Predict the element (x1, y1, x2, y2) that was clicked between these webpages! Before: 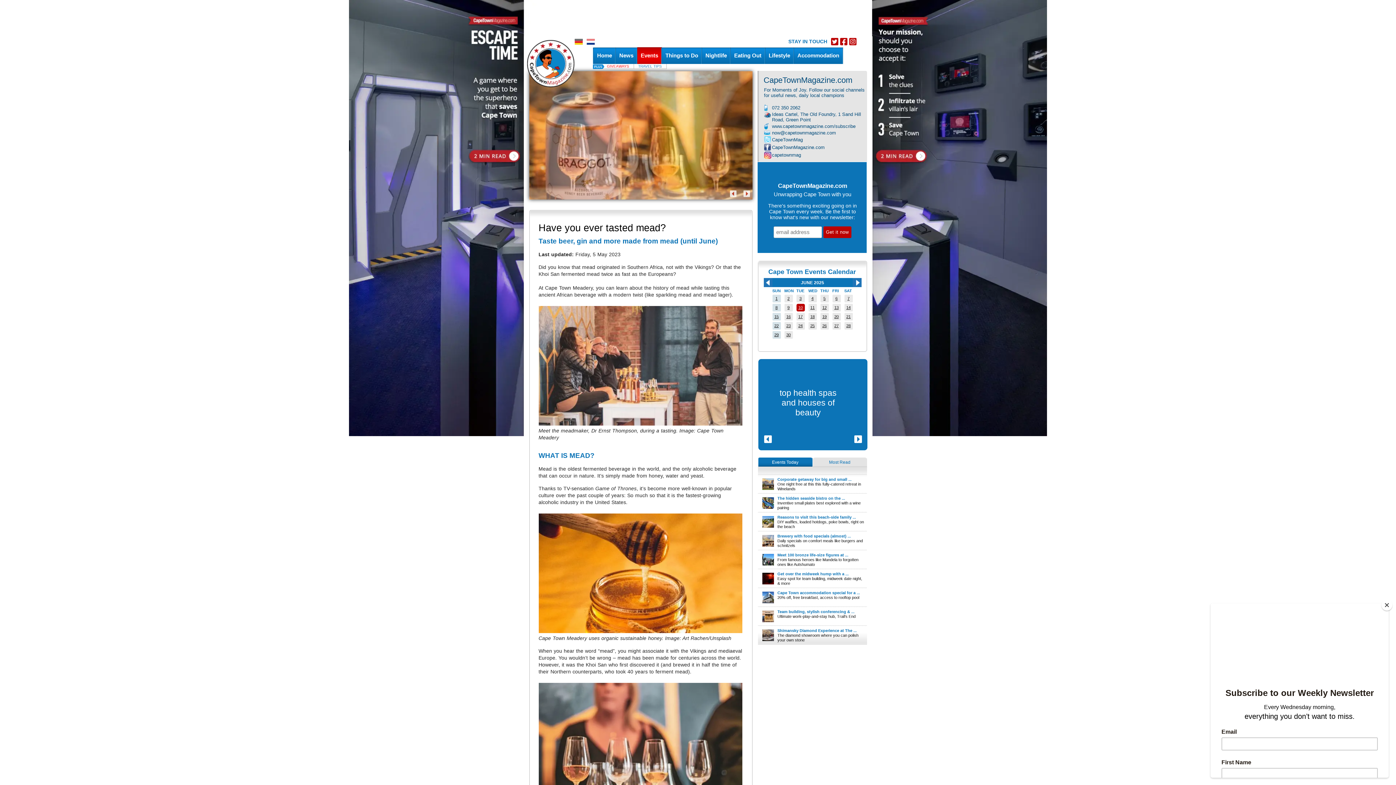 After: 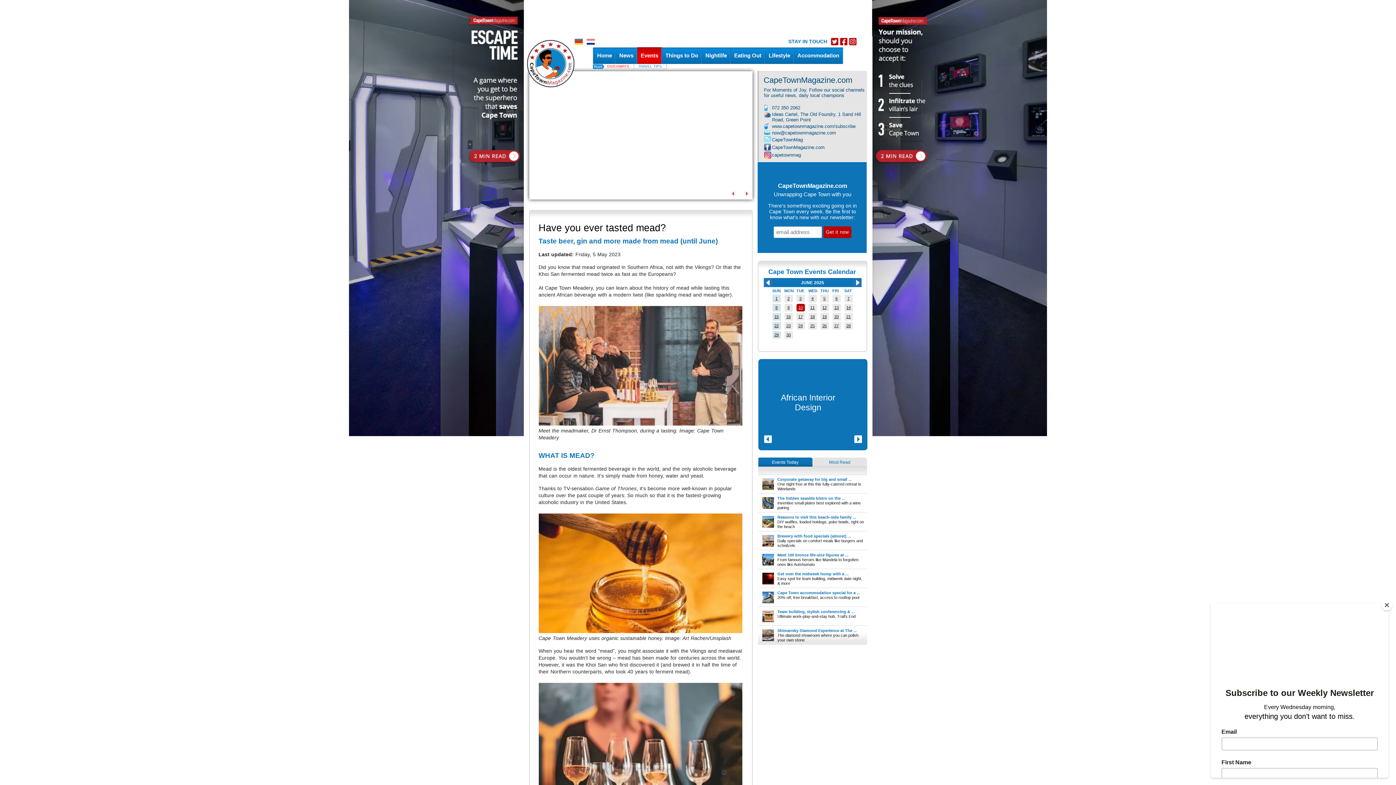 Action: bbox: (527, 40, 574, 87)